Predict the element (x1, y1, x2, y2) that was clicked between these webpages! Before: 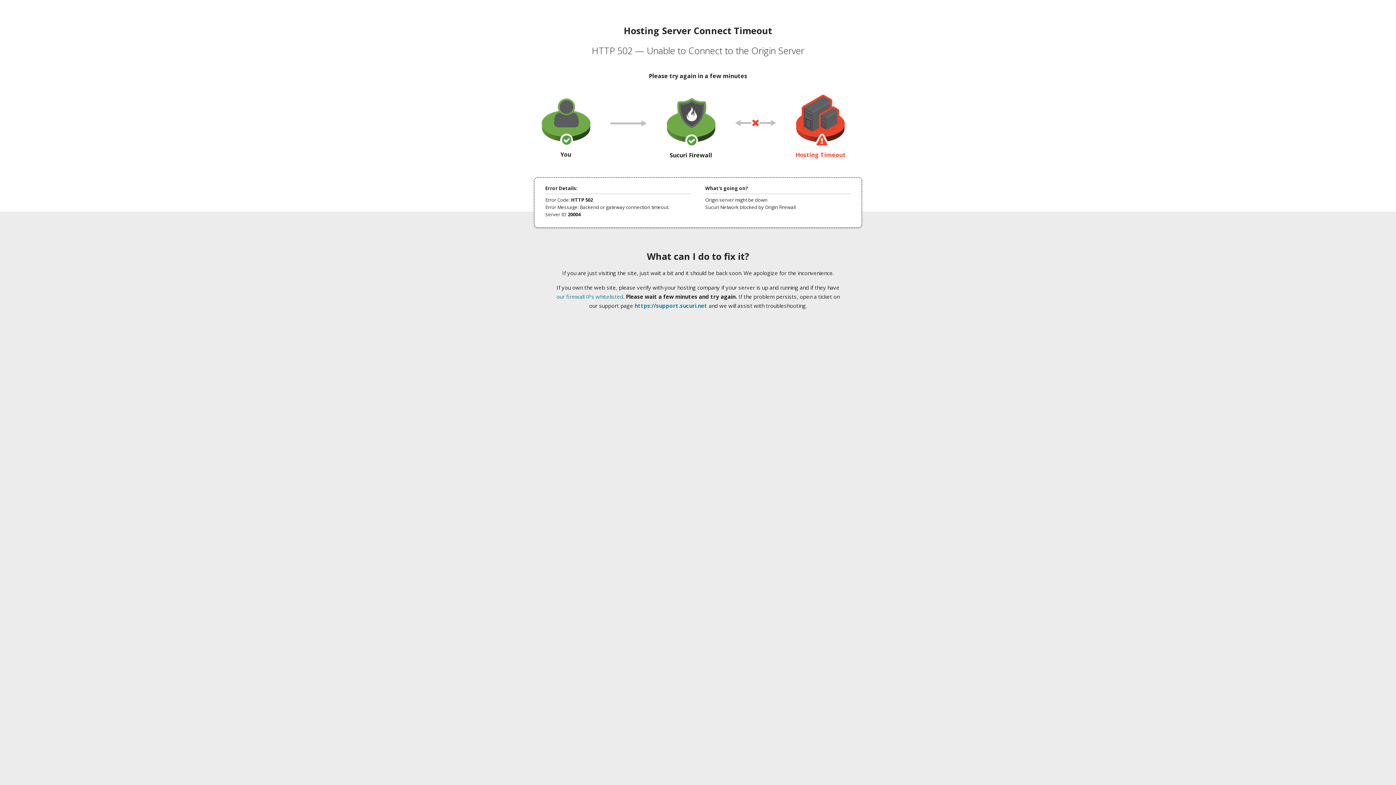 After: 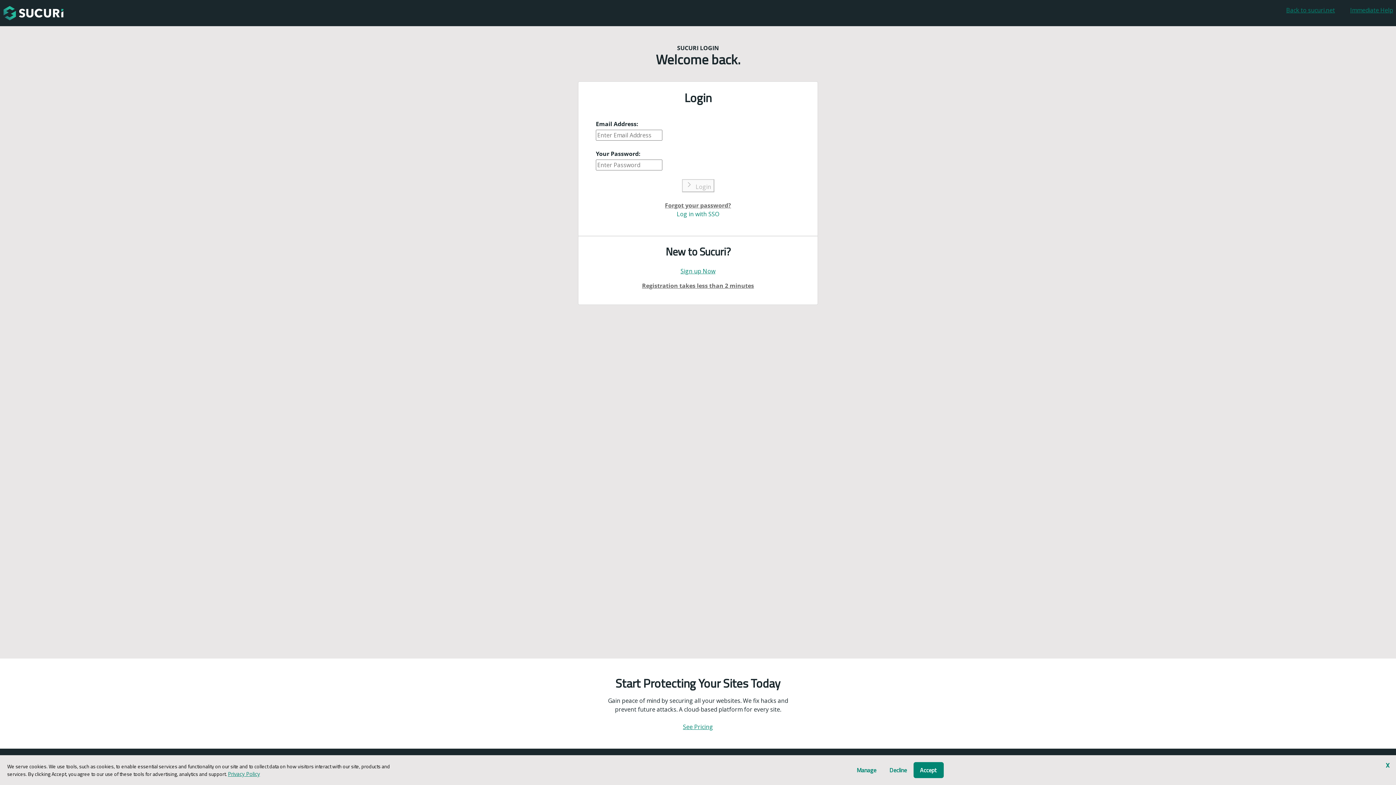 Action: bbox: (634, 302, 707, 309) label: https://support.sucuri.net